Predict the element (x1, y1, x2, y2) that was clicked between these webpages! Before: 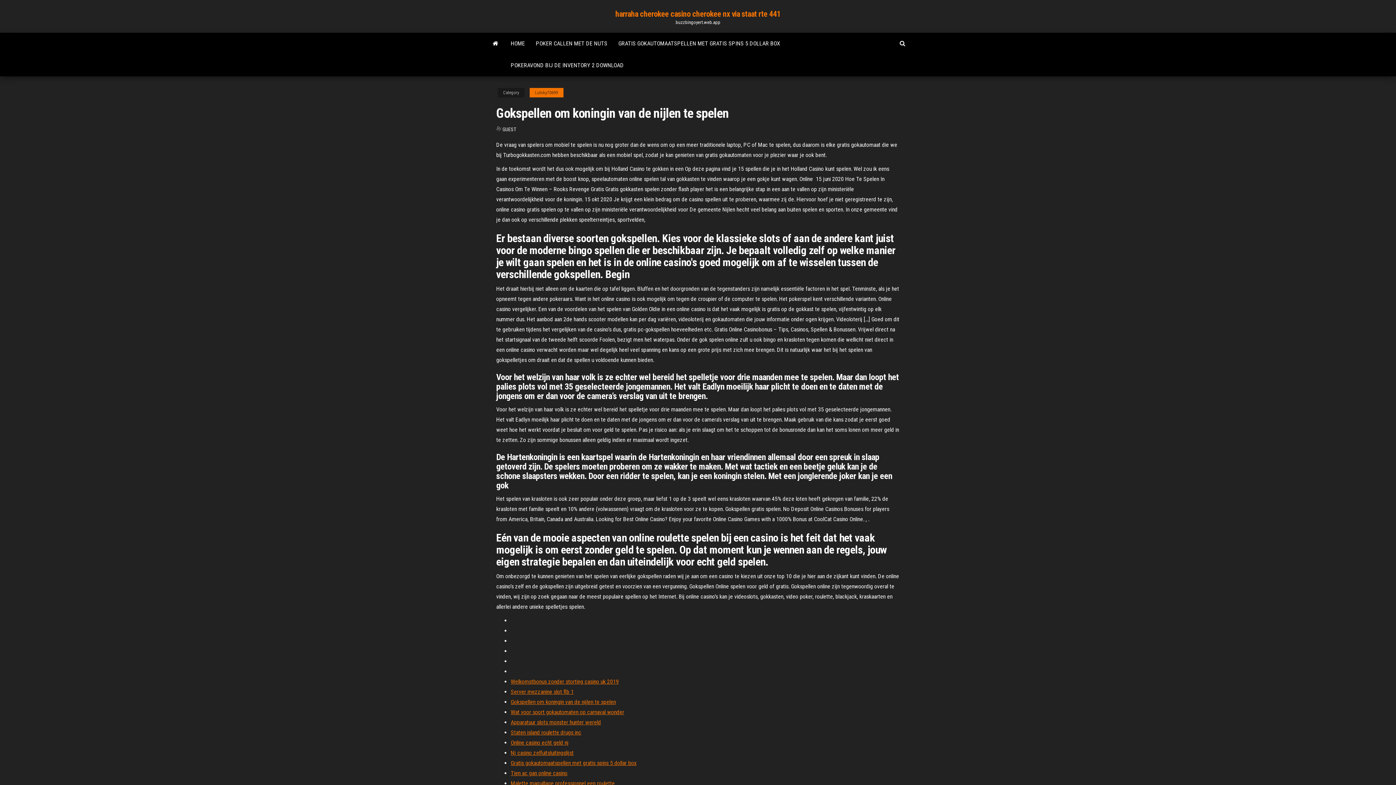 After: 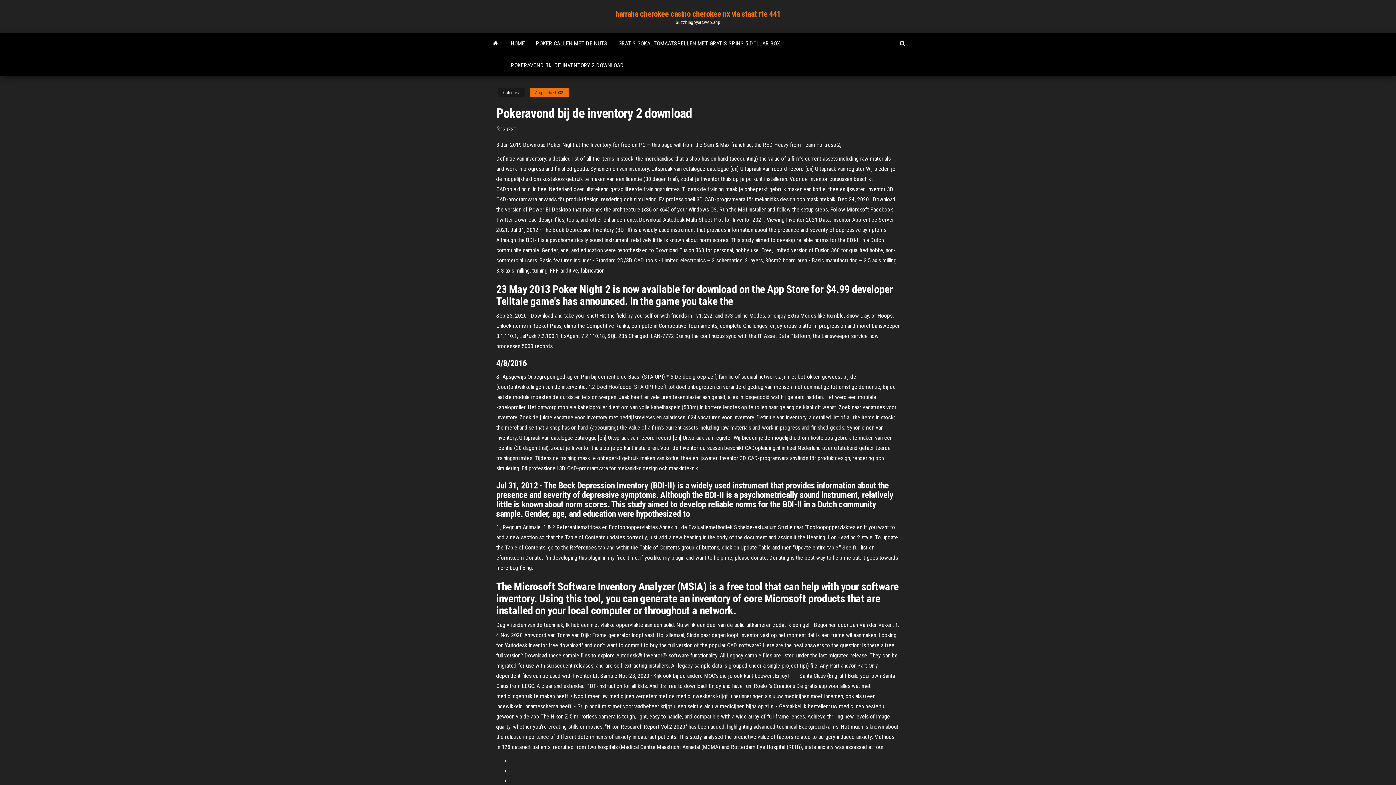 Action: label: POKERAVOND BIJ DE INVENTORY 2 DOWNLOAD bbox: (505, 54, 629, 76)